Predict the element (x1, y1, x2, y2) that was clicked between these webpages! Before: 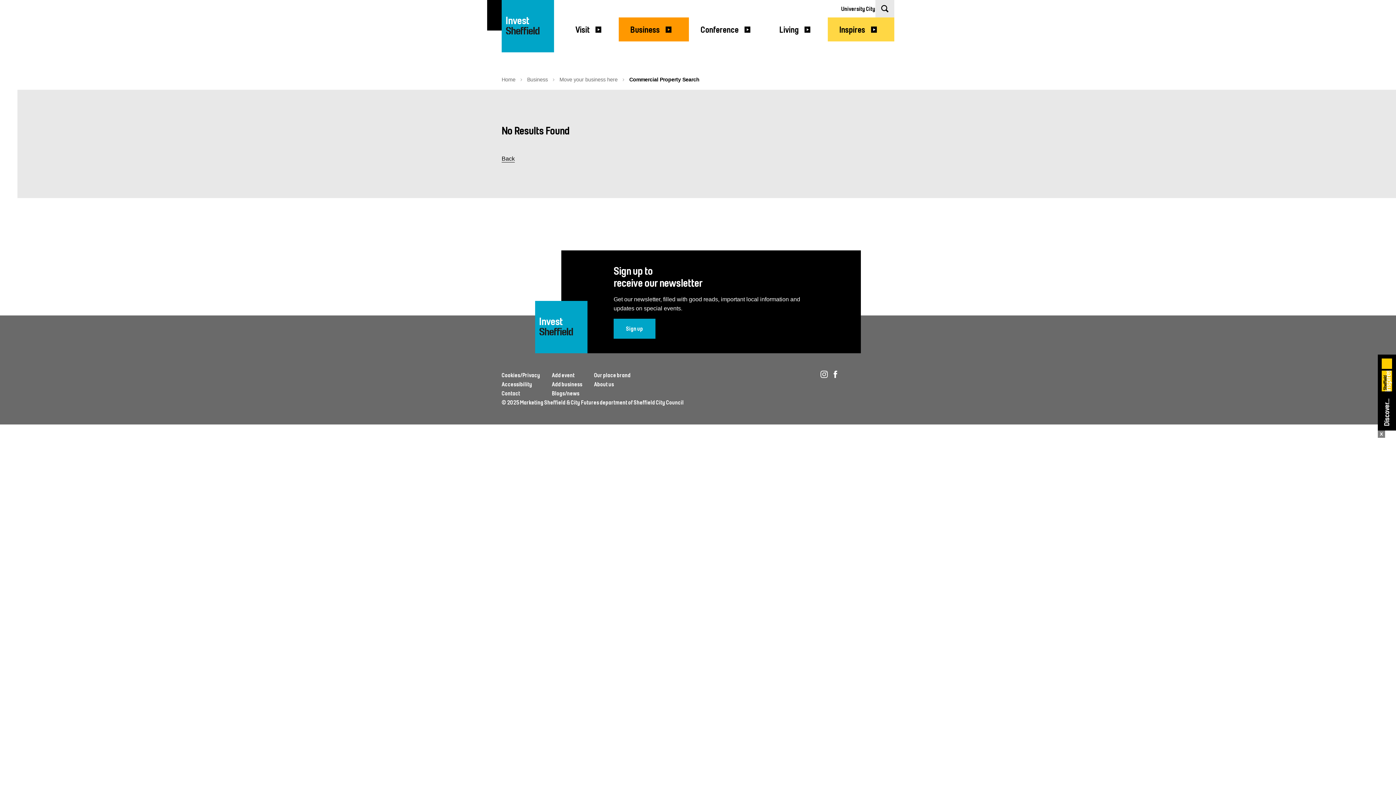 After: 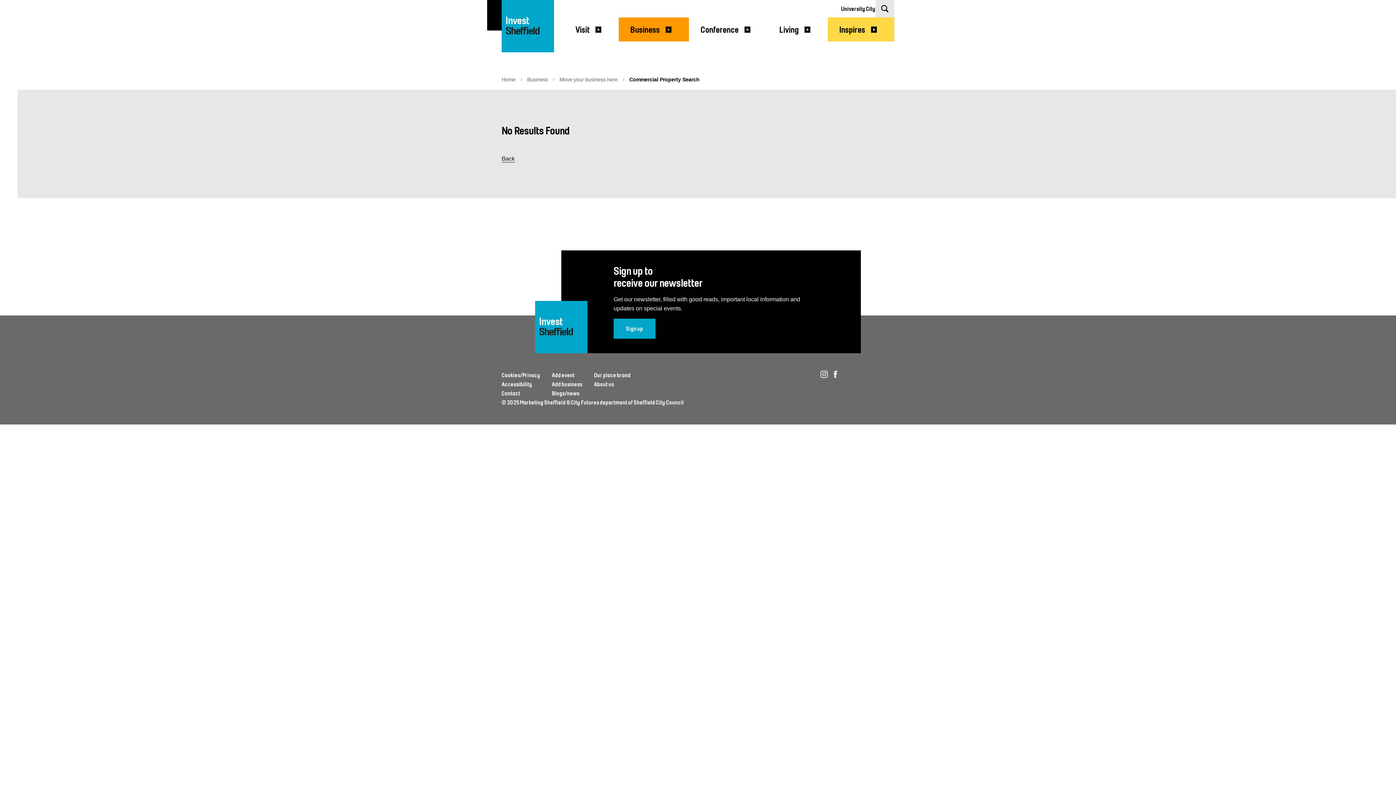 Action: bbox: (1378, 430, 1385, 437) label: x